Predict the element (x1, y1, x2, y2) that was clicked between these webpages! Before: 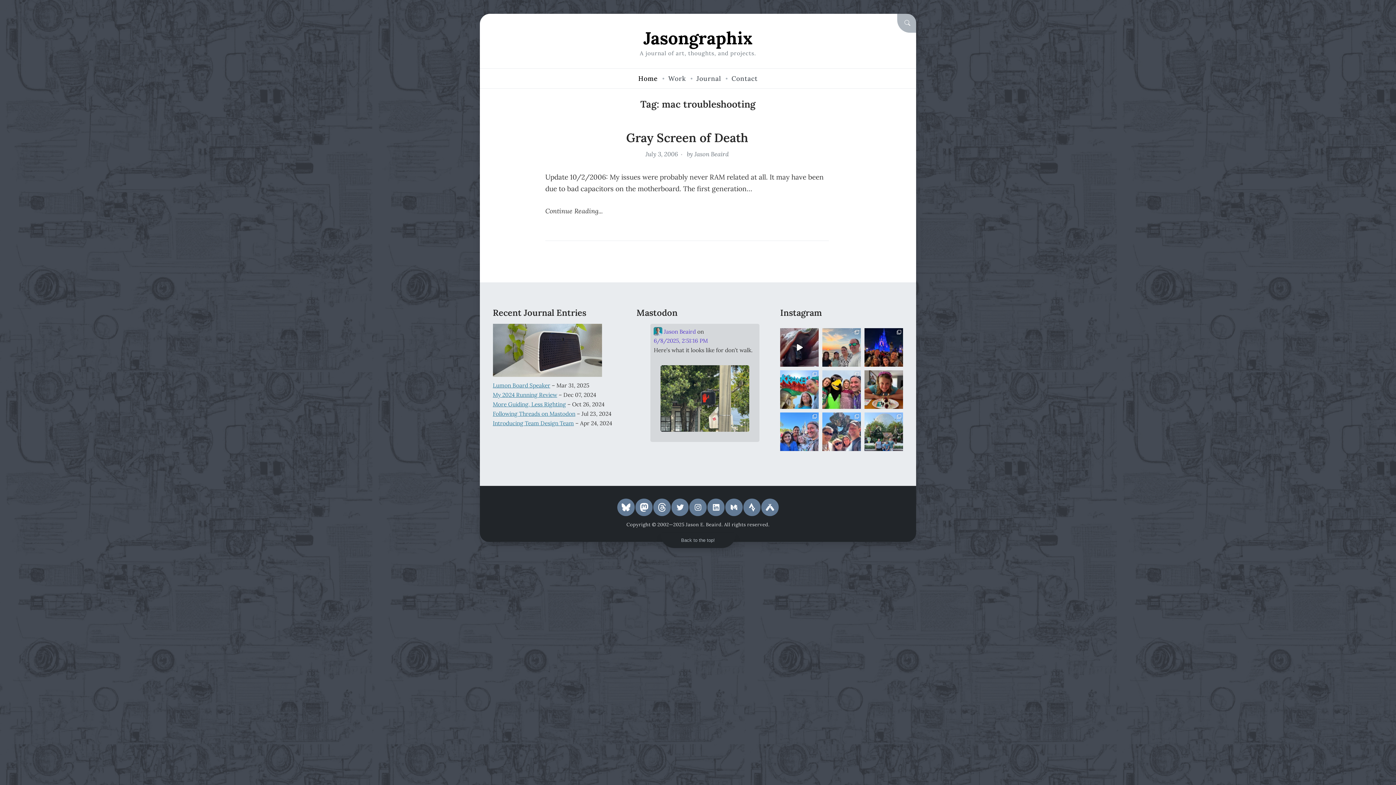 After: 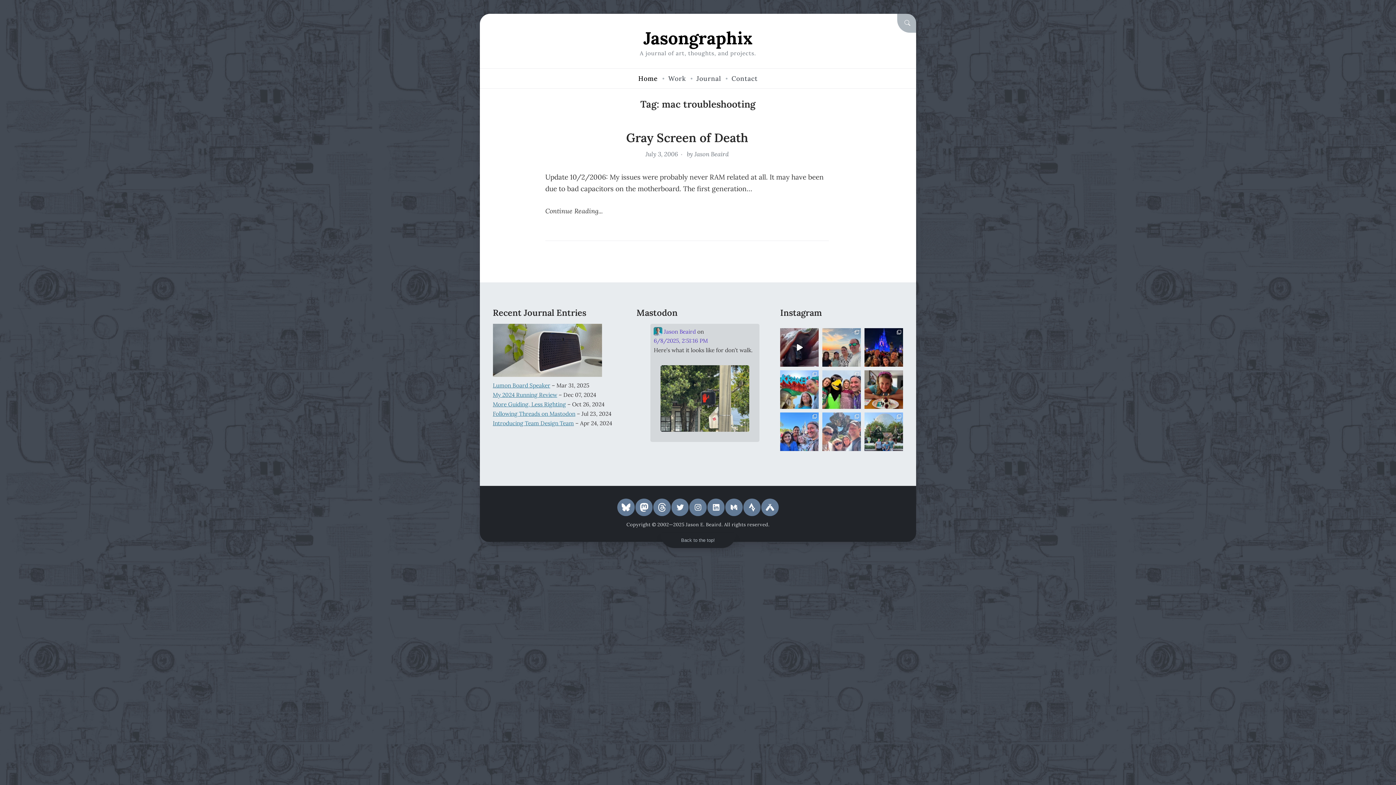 Action: label: Spring Break Disney Staycation Park 2/3: Animal Ki bbox: (822, 412, 861, 451)